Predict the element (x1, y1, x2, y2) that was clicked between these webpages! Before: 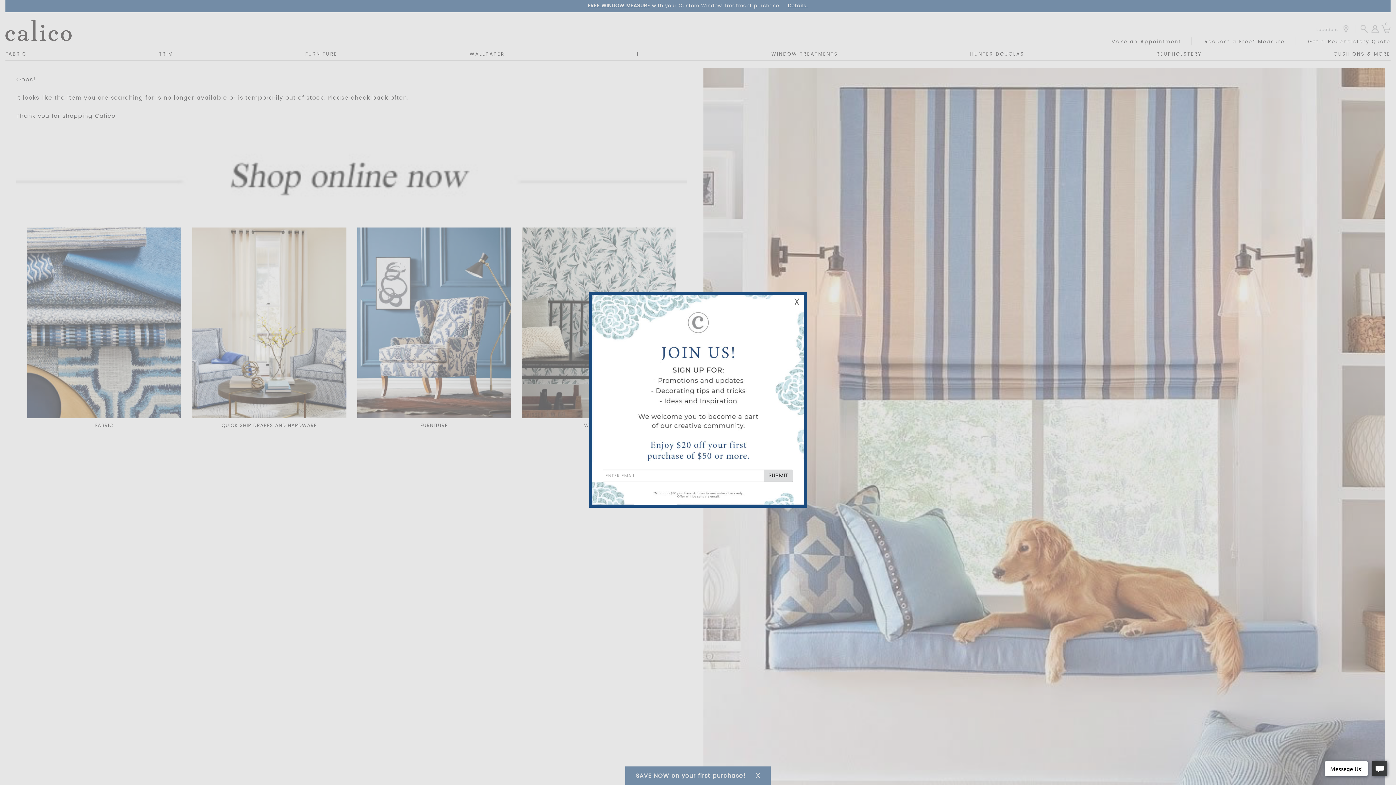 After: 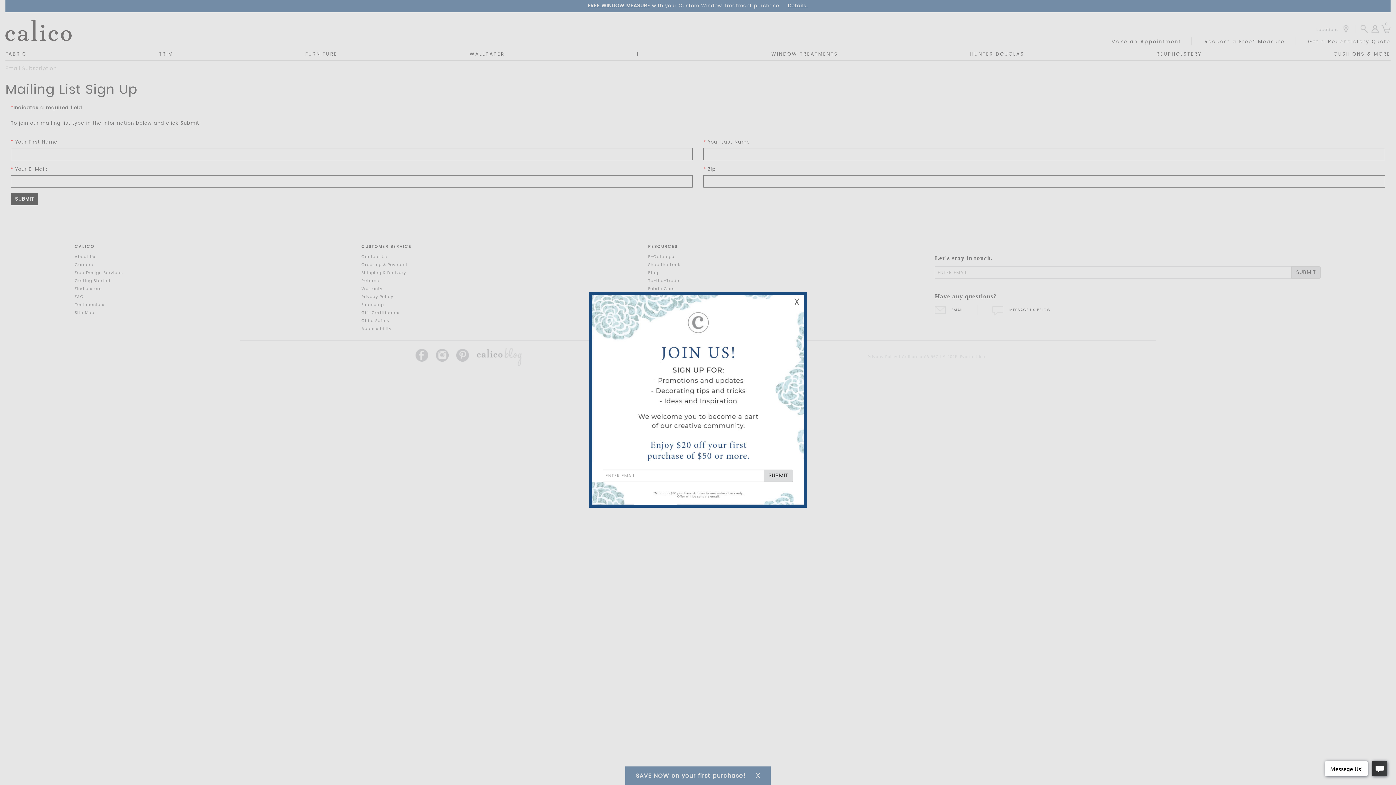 Action: bbox: (592, 490, 804, 497)